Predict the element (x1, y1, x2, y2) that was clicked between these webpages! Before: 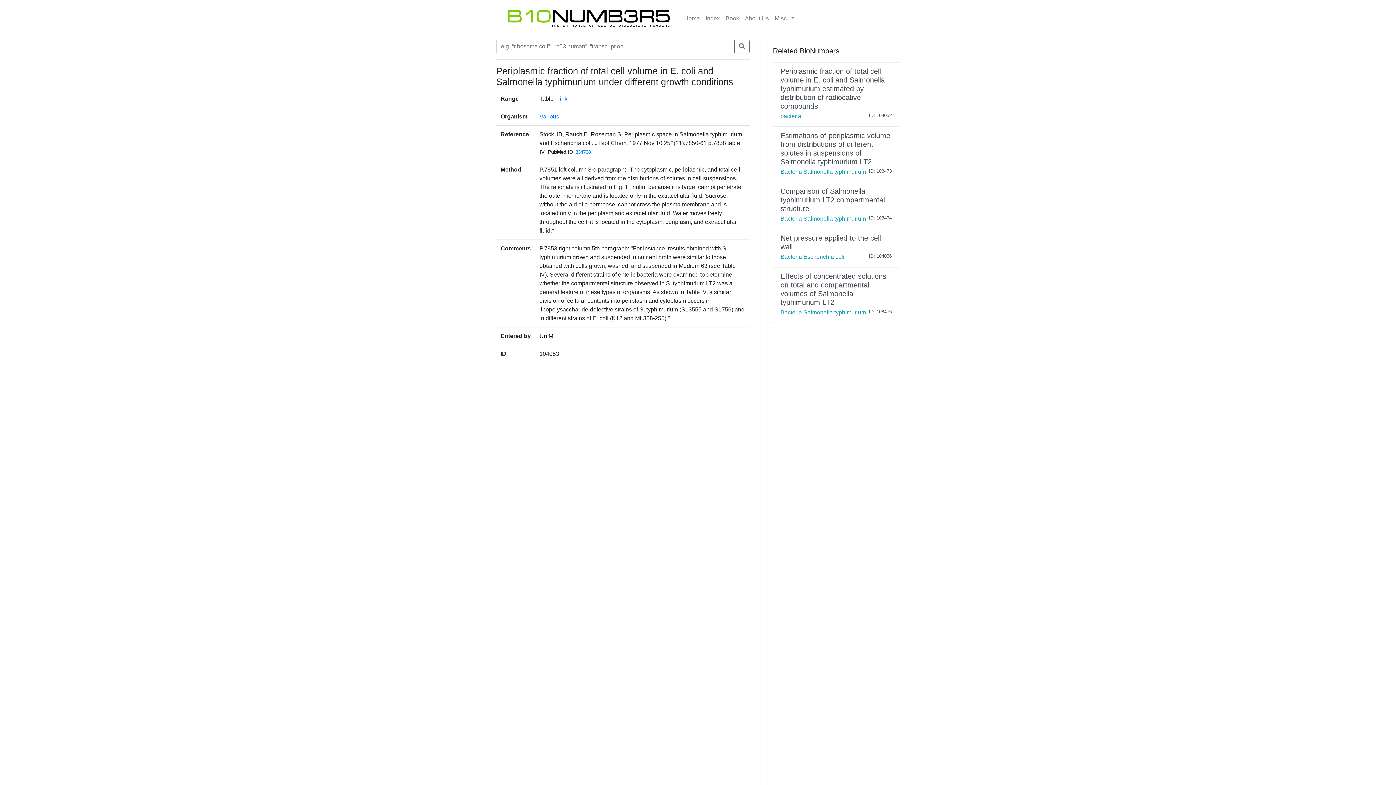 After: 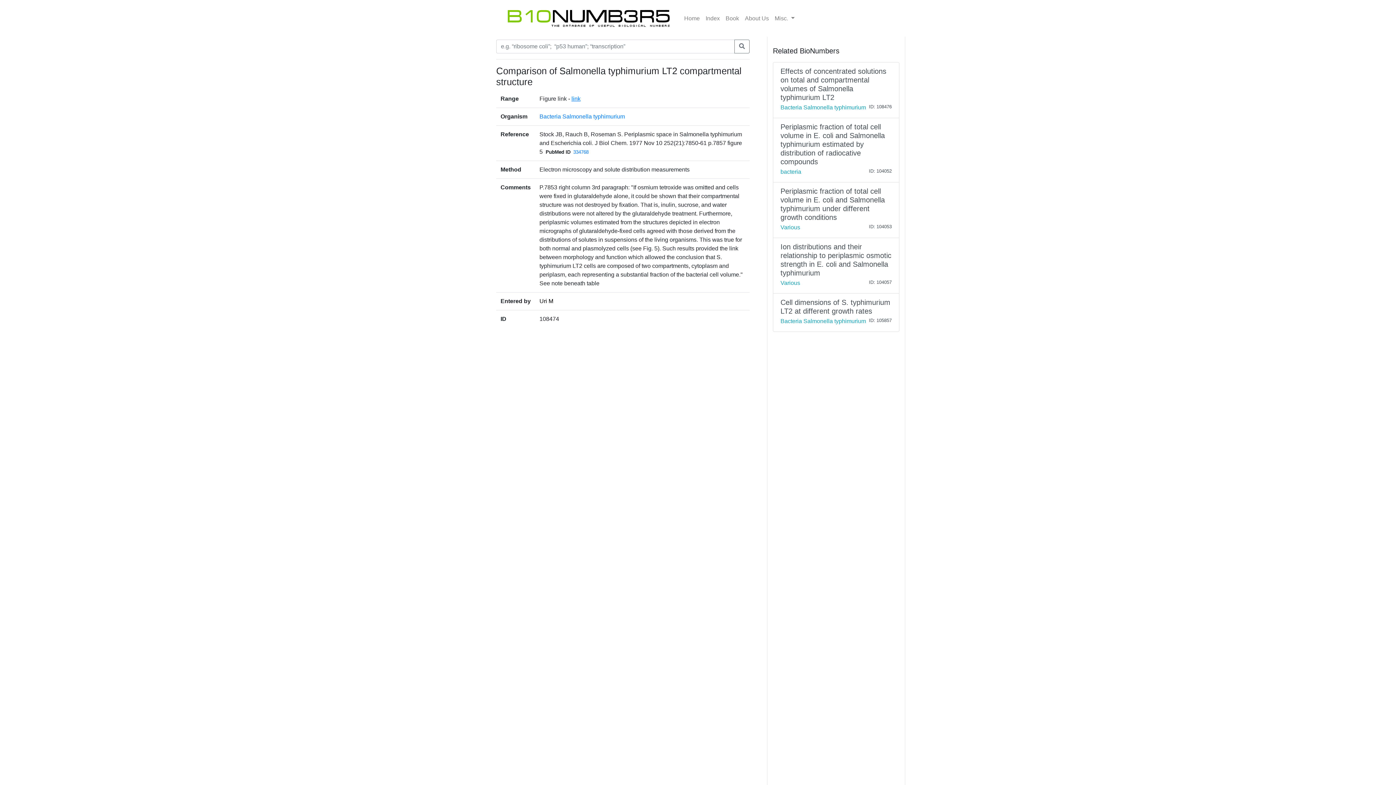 Action: bbox: (773, 182, 899, 229) label: Comparison of Salmonella typhimurium LT2 compartmental structure
Bacteria Salmonella typhimurium
ID: 108474